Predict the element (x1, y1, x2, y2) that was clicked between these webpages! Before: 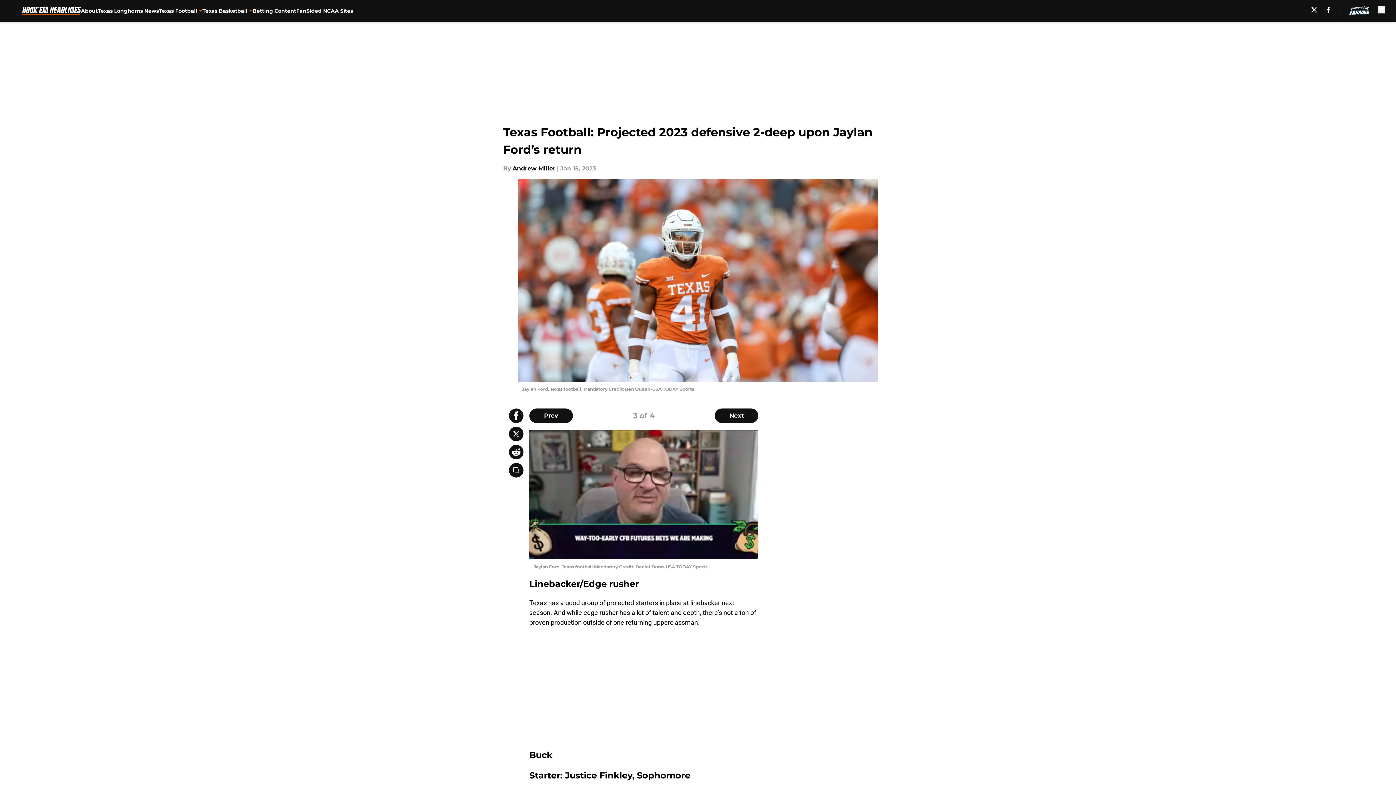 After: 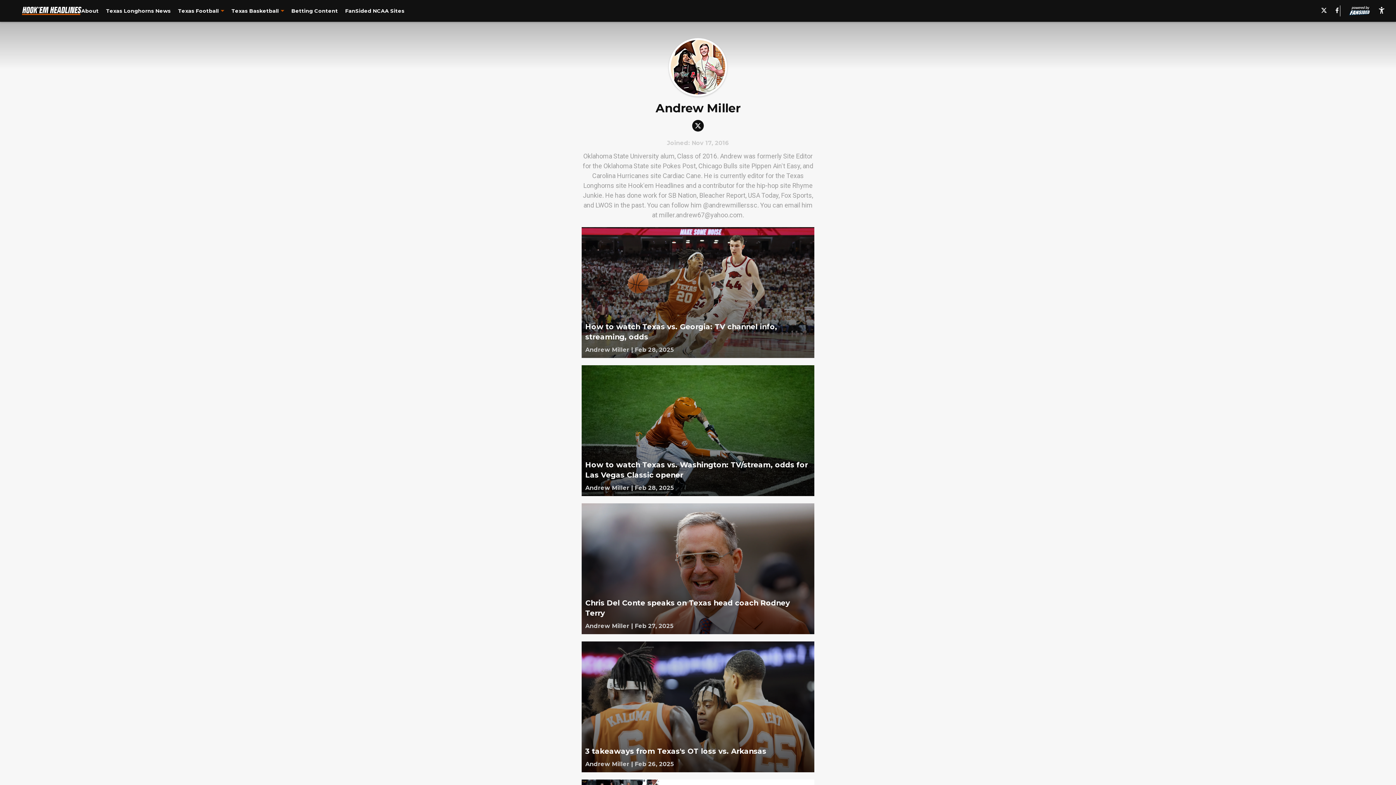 Action: label: Andrew Miller bbox: (512, 164, 555, 173)